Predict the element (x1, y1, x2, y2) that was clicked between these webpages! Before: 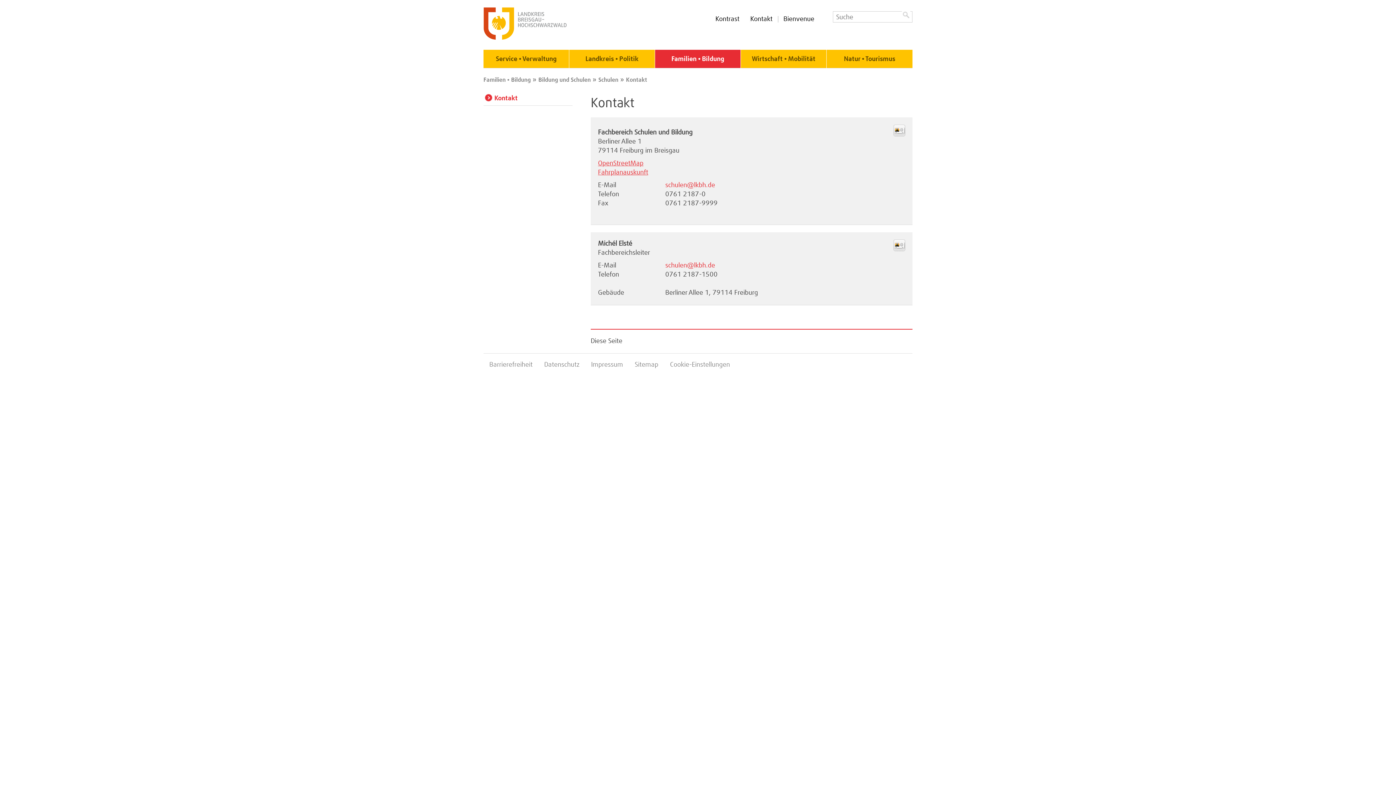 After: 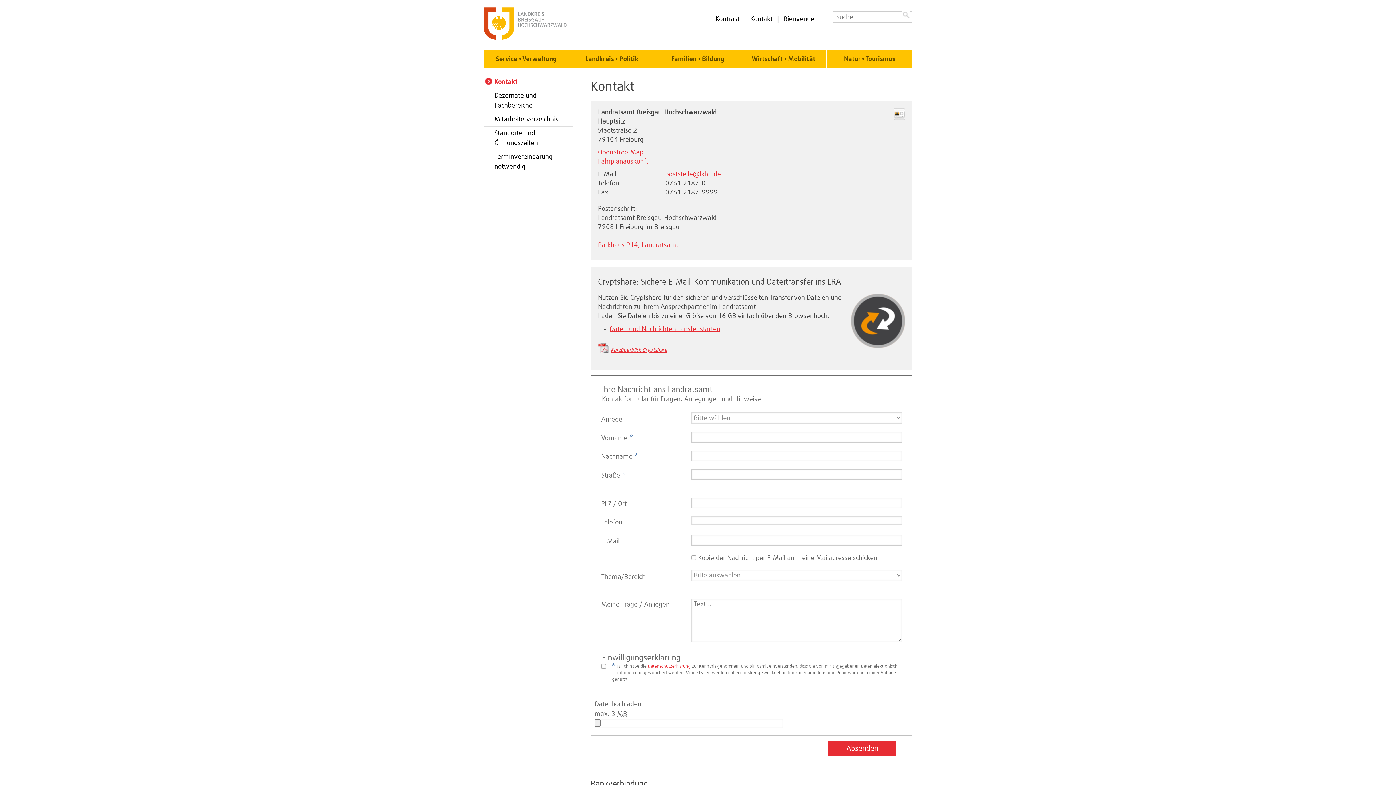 Action: bbox: (750, 16, 783, 22) label: Kontakt